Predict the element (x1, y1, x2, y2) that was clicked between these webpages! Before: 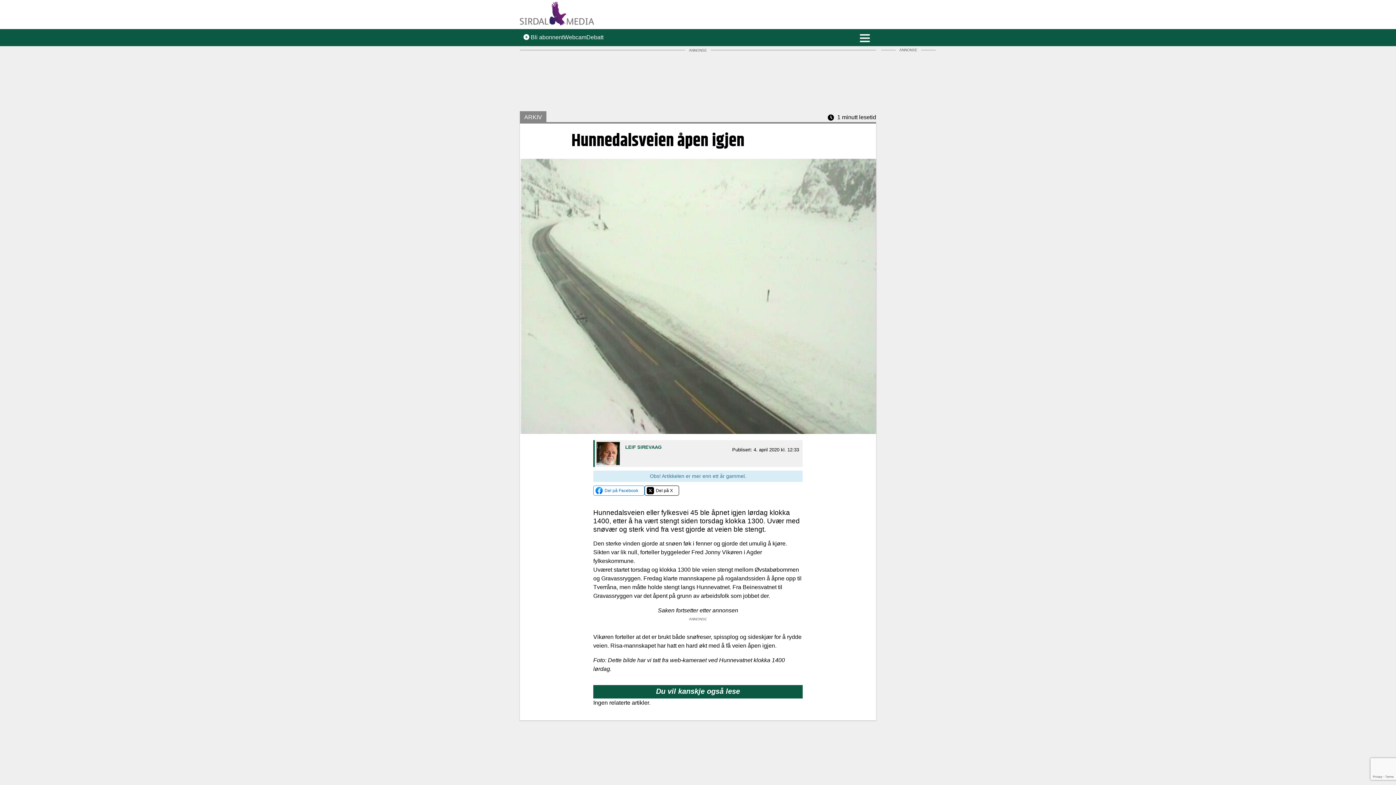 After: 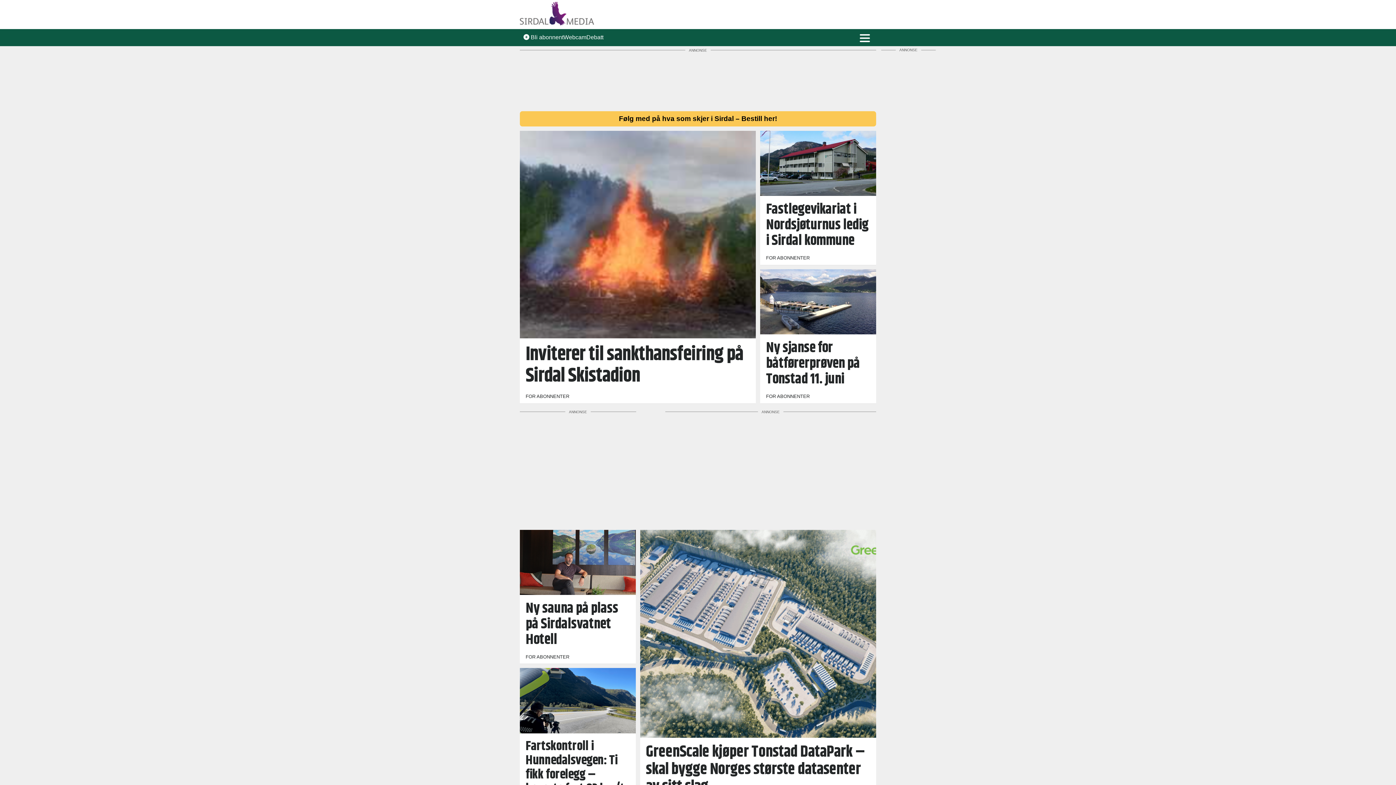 Action: bbox: (520, 1, 594, 27)